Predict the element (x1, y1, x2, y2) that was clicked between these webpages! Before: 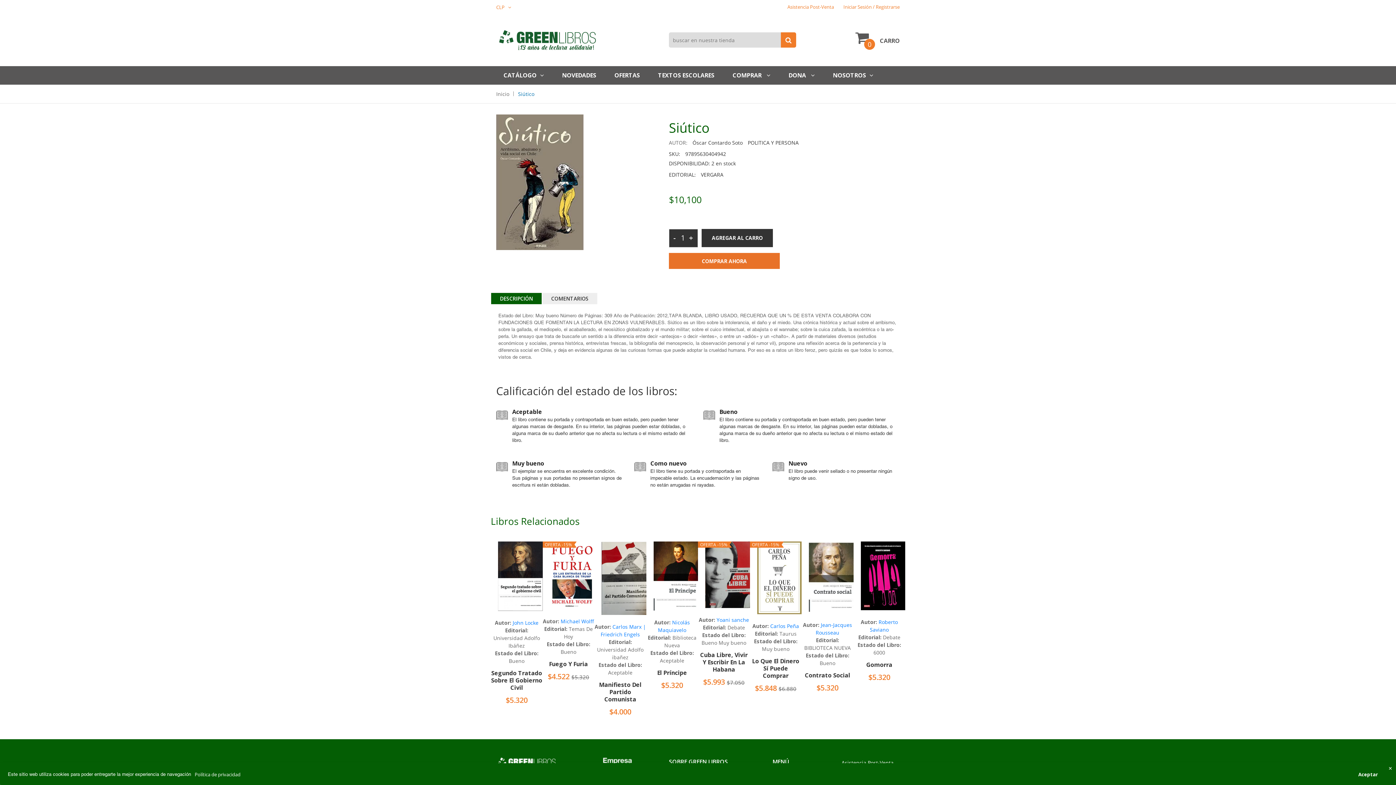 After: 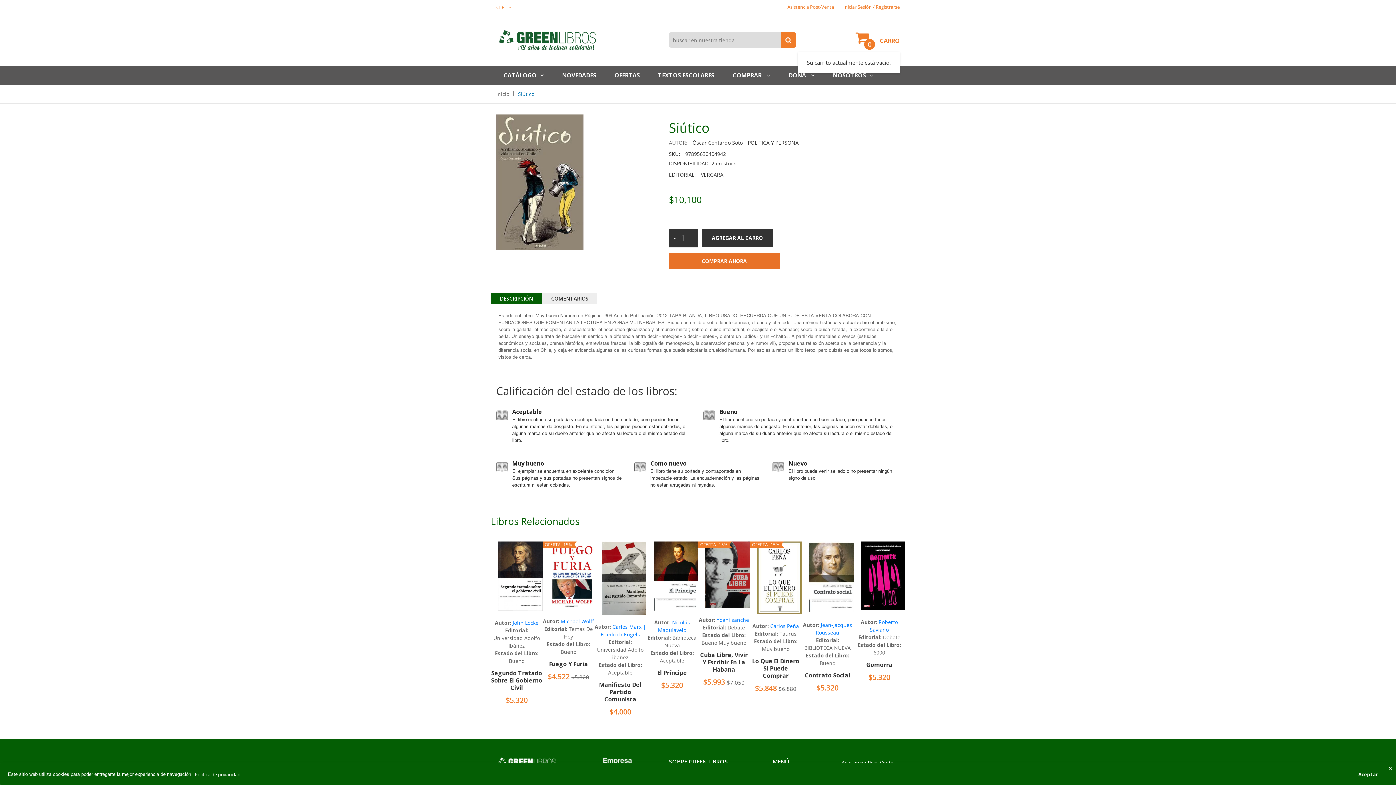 Action: label: CARRO bbox: (855, 26, 900, 49)